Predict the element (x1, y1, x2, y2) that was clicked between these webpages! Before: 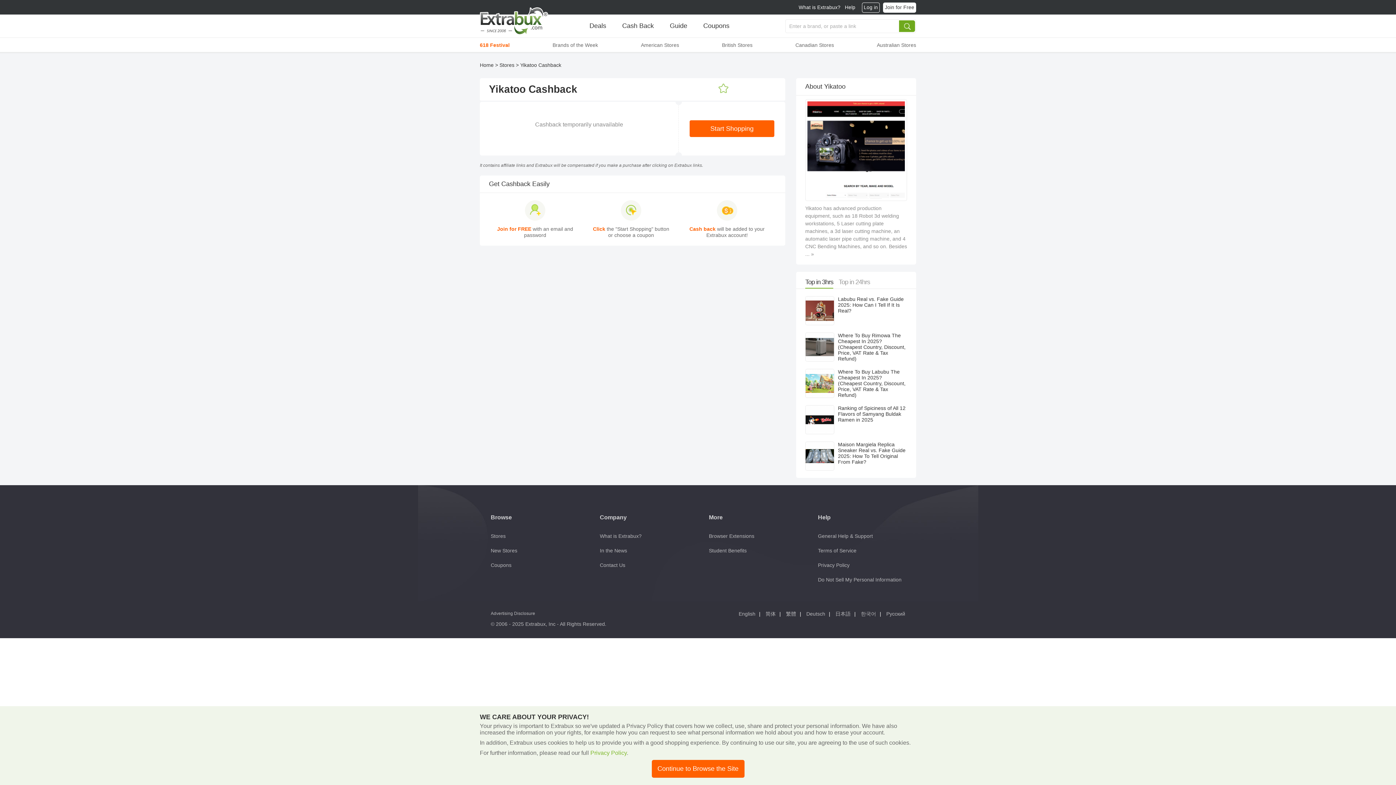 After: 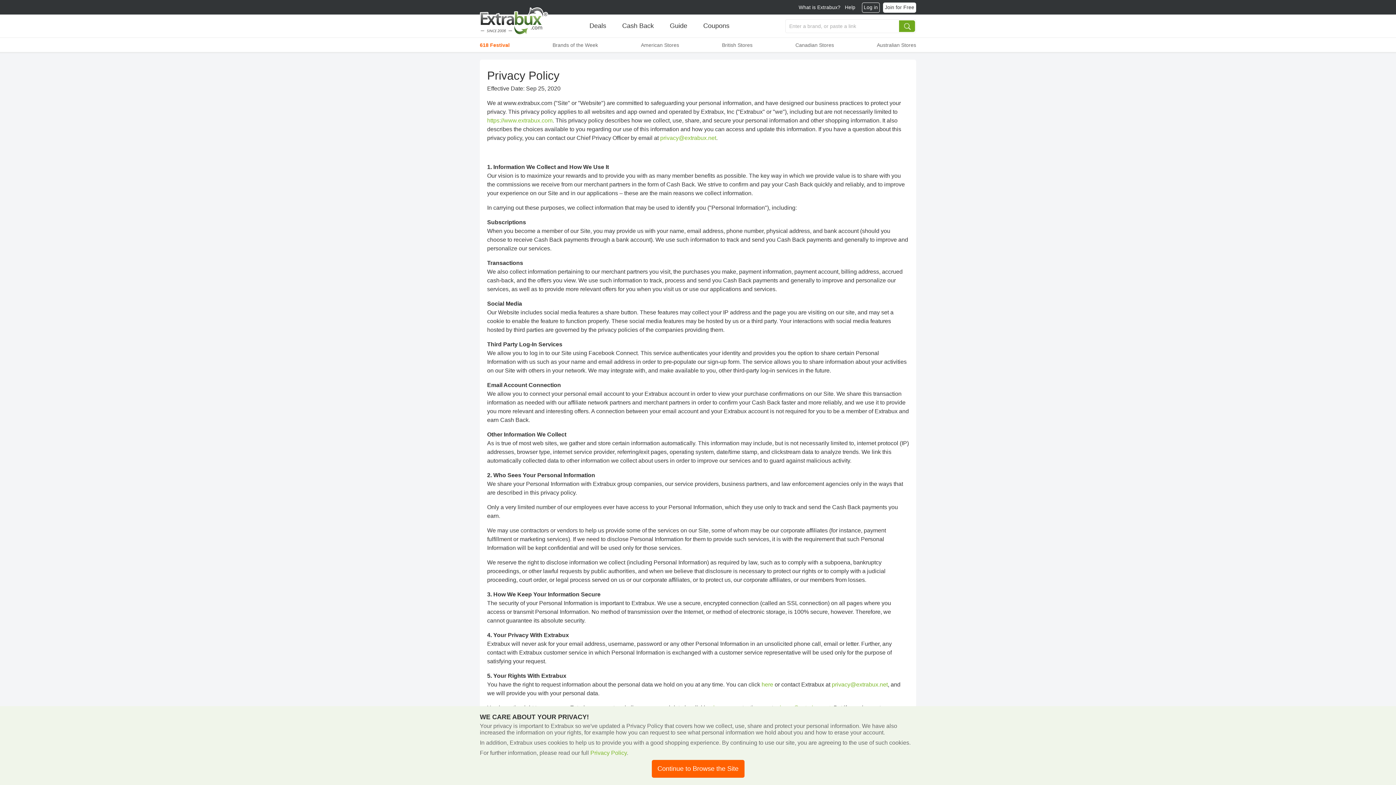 Action: bbox: (818, 562, 849, 568) label: Privacy Policy